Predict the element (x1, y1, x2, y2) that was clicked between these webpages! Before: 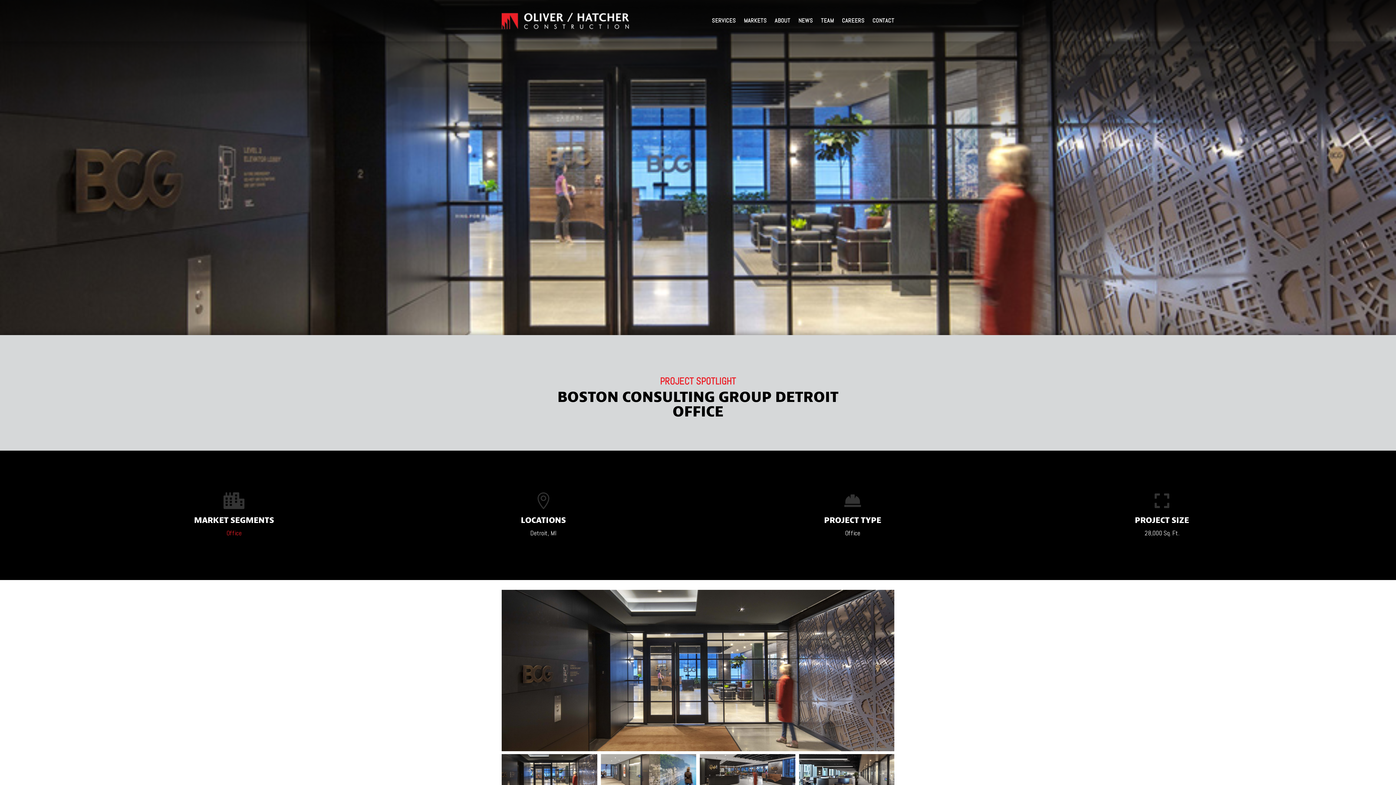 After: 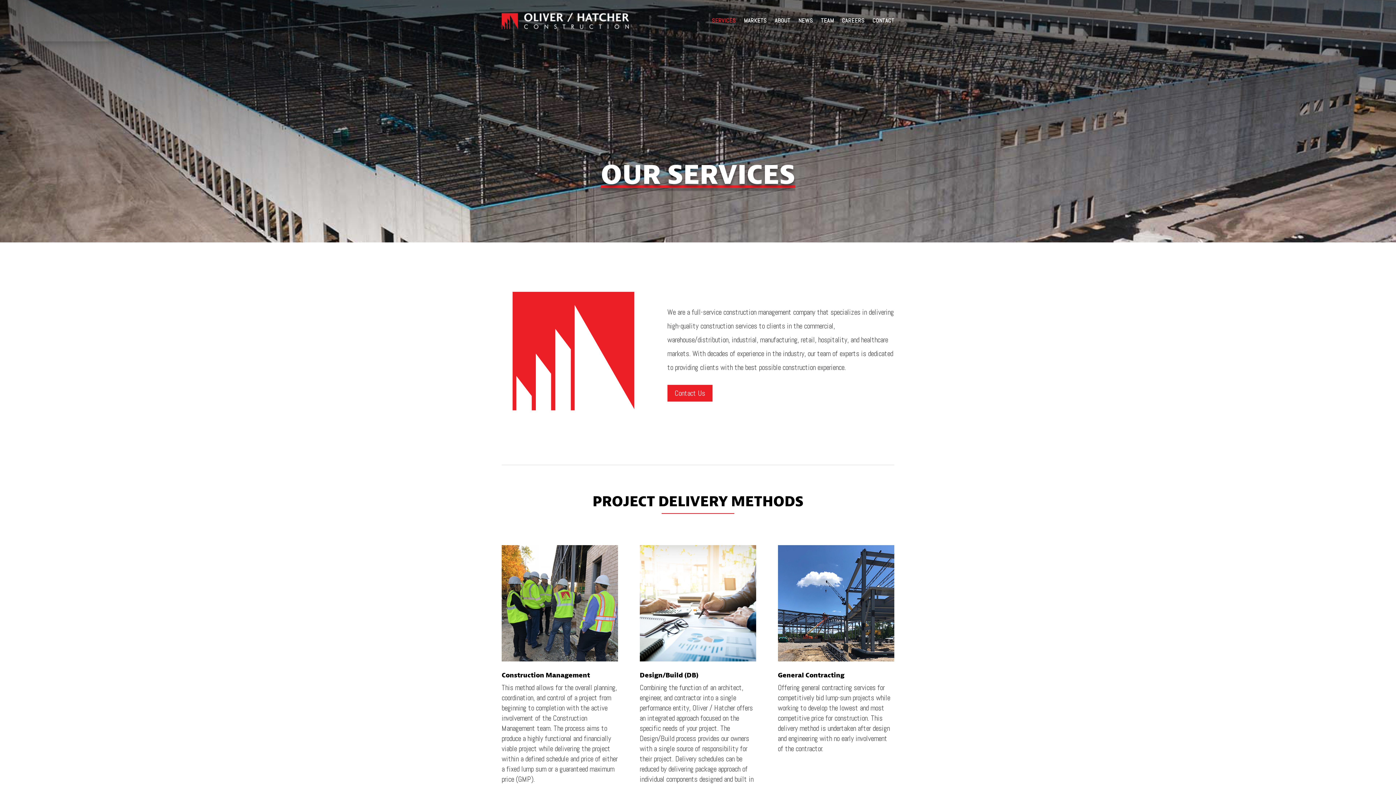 Action: bbox: (712, 6, 736, 34) label: SERVICES